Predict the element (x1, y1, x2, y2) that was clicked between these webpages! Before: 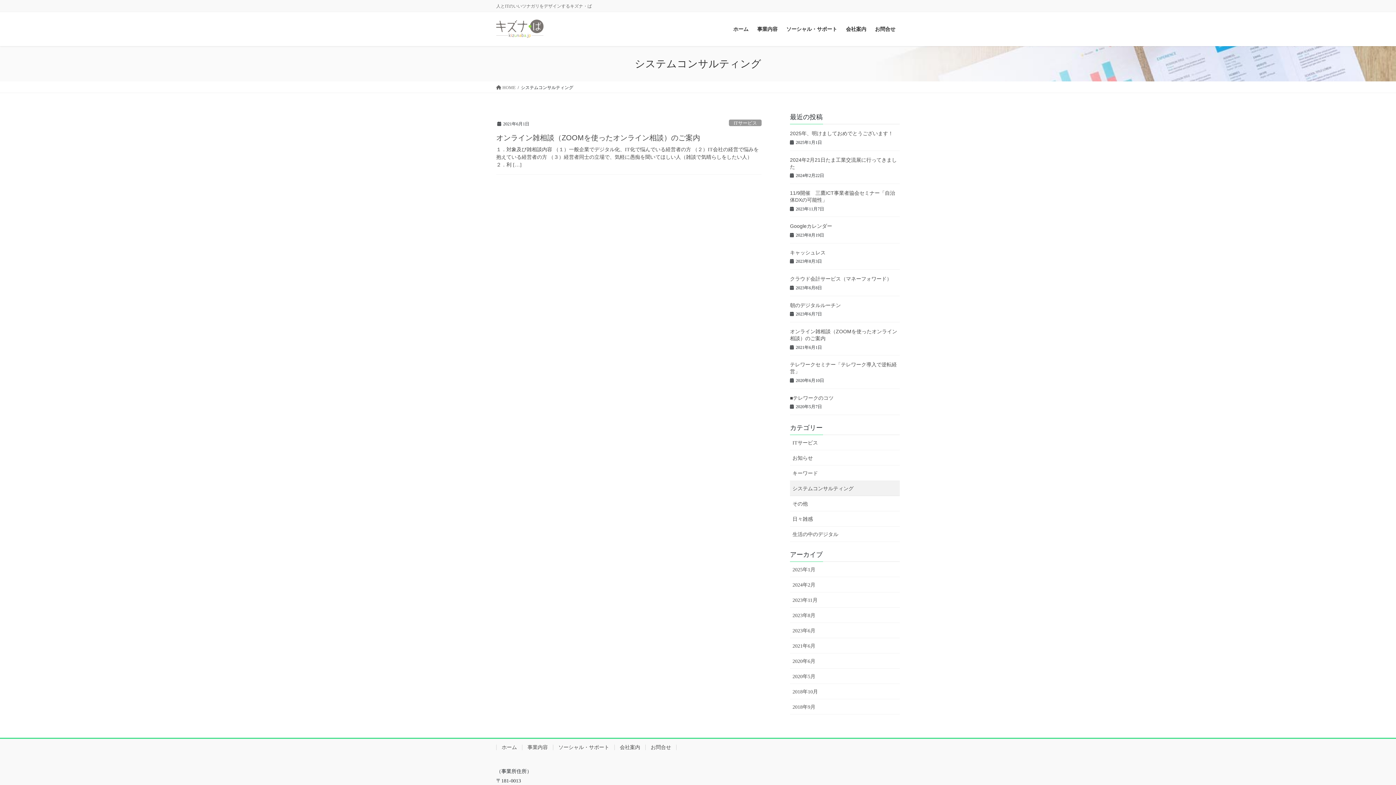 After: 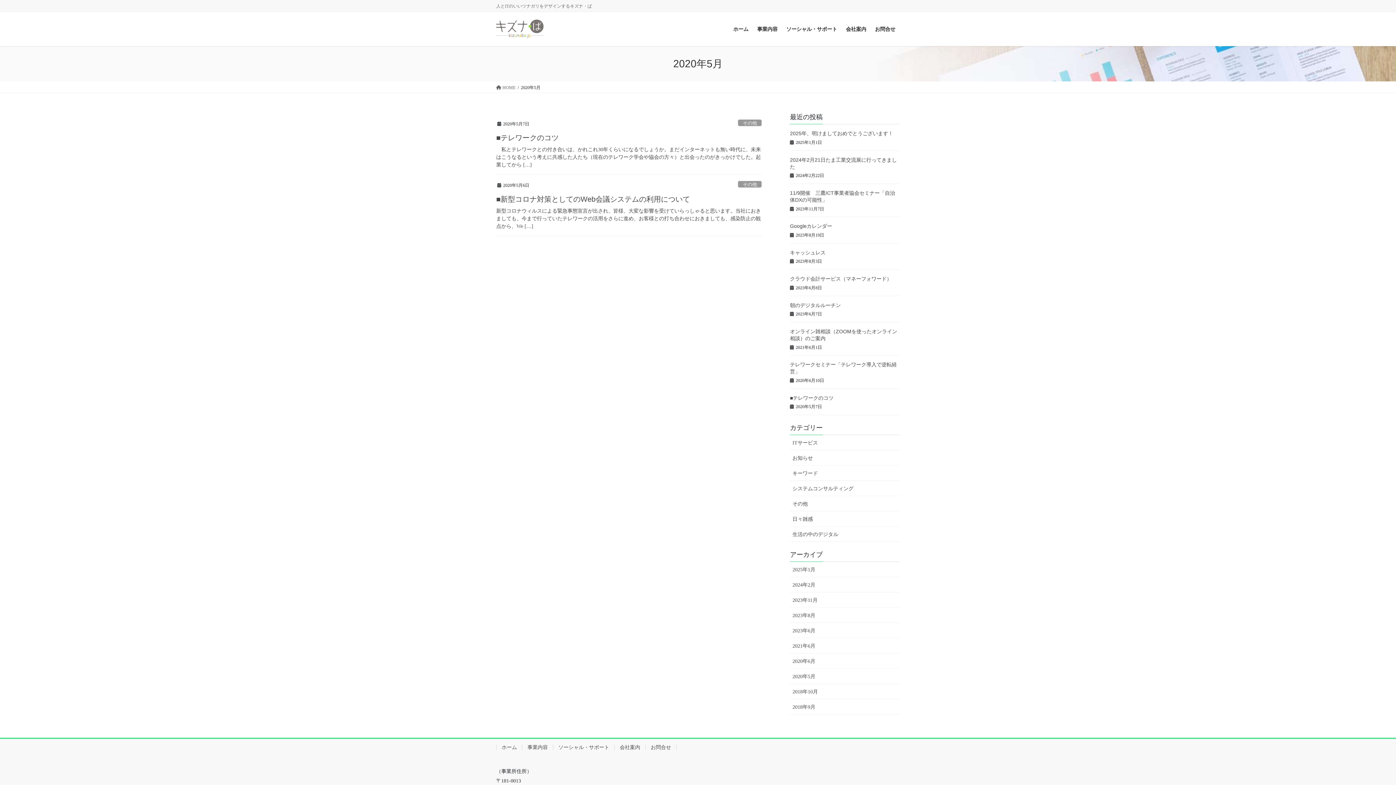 Action: bbox: (790, 669, 900, 684) label: 2020年5月